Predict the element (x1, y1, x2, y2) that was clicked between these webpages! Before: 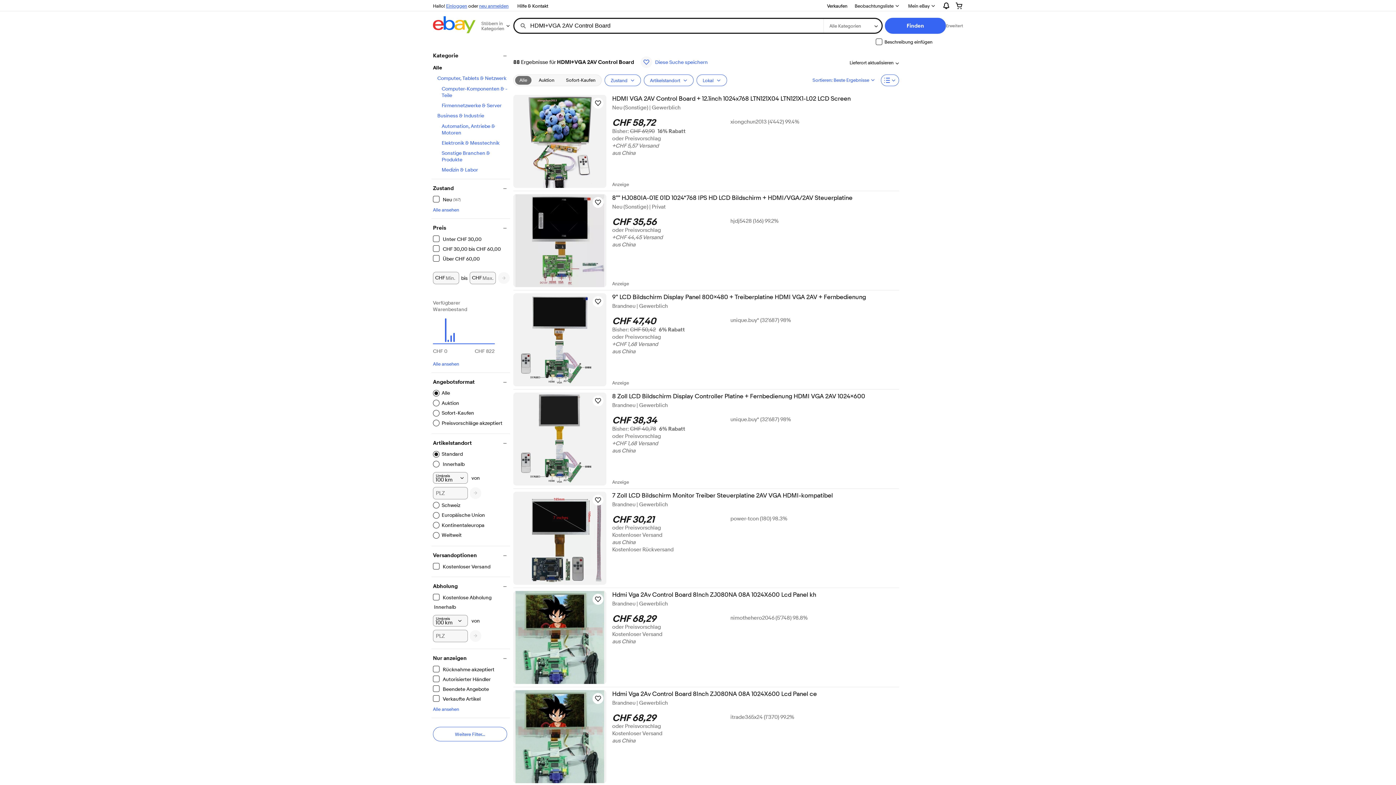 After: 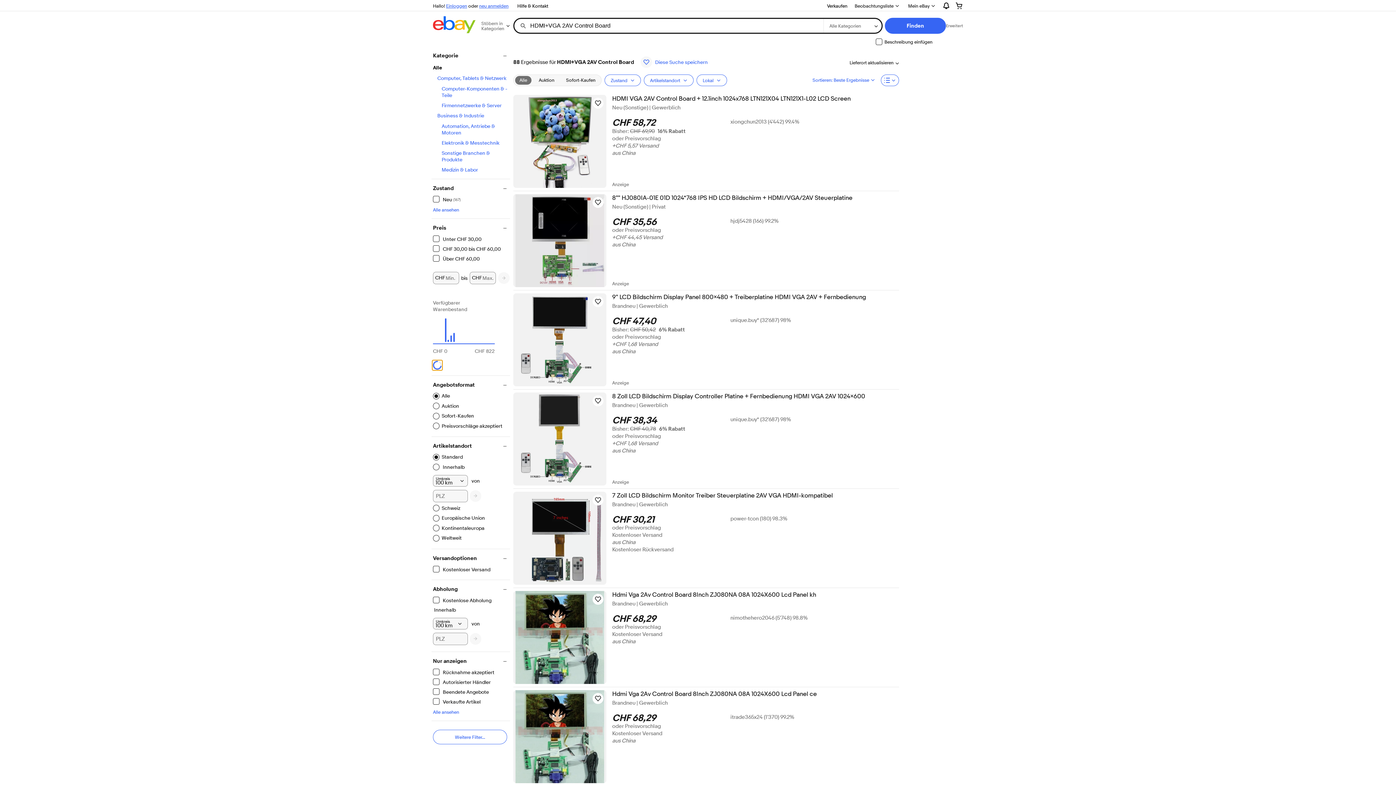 Action: label: alle ansehen -Preis - öffnet Fenster bbox: (433, 361, 459, 366)